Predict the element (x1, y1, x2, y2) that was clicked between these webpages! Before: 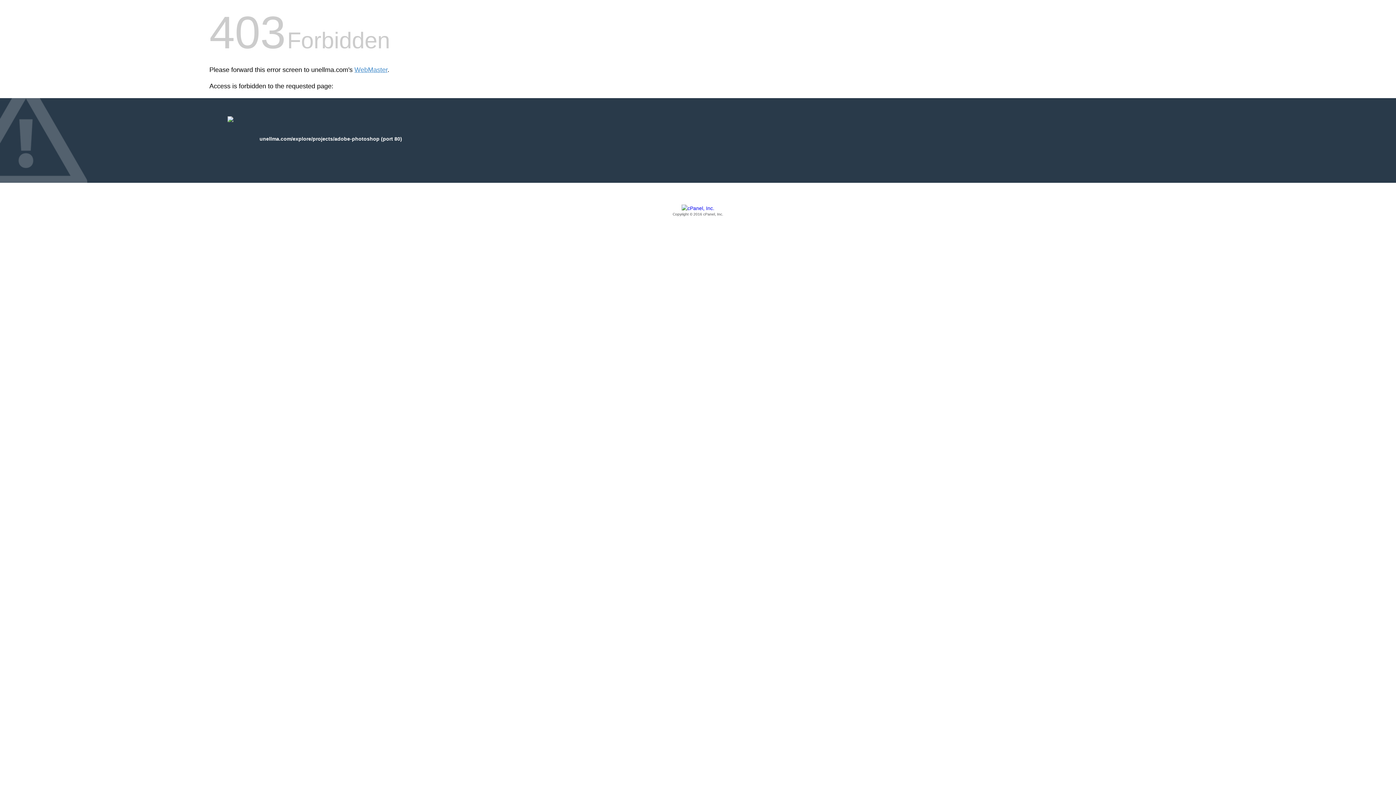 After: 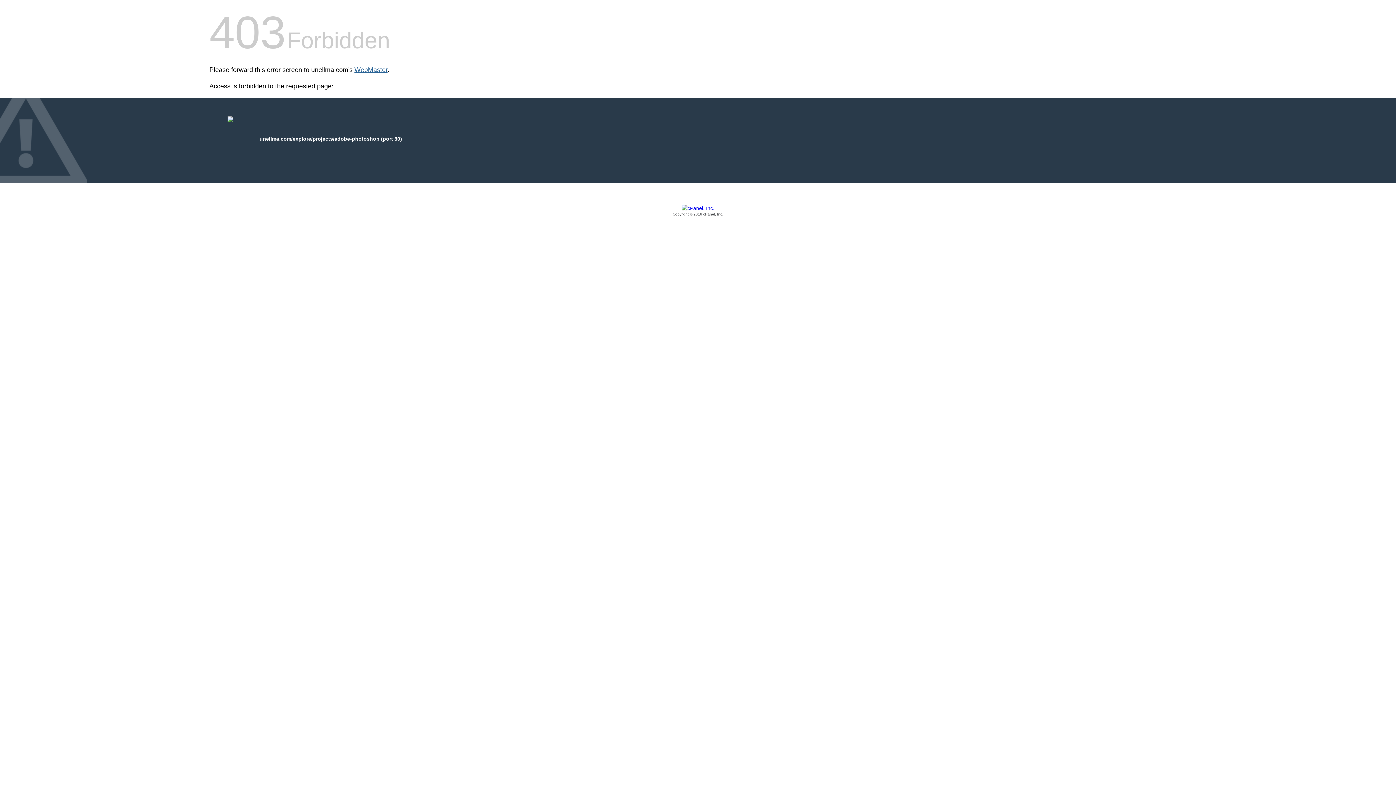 Action: label: WebMaster bbox: (354, 66, 387, 73)